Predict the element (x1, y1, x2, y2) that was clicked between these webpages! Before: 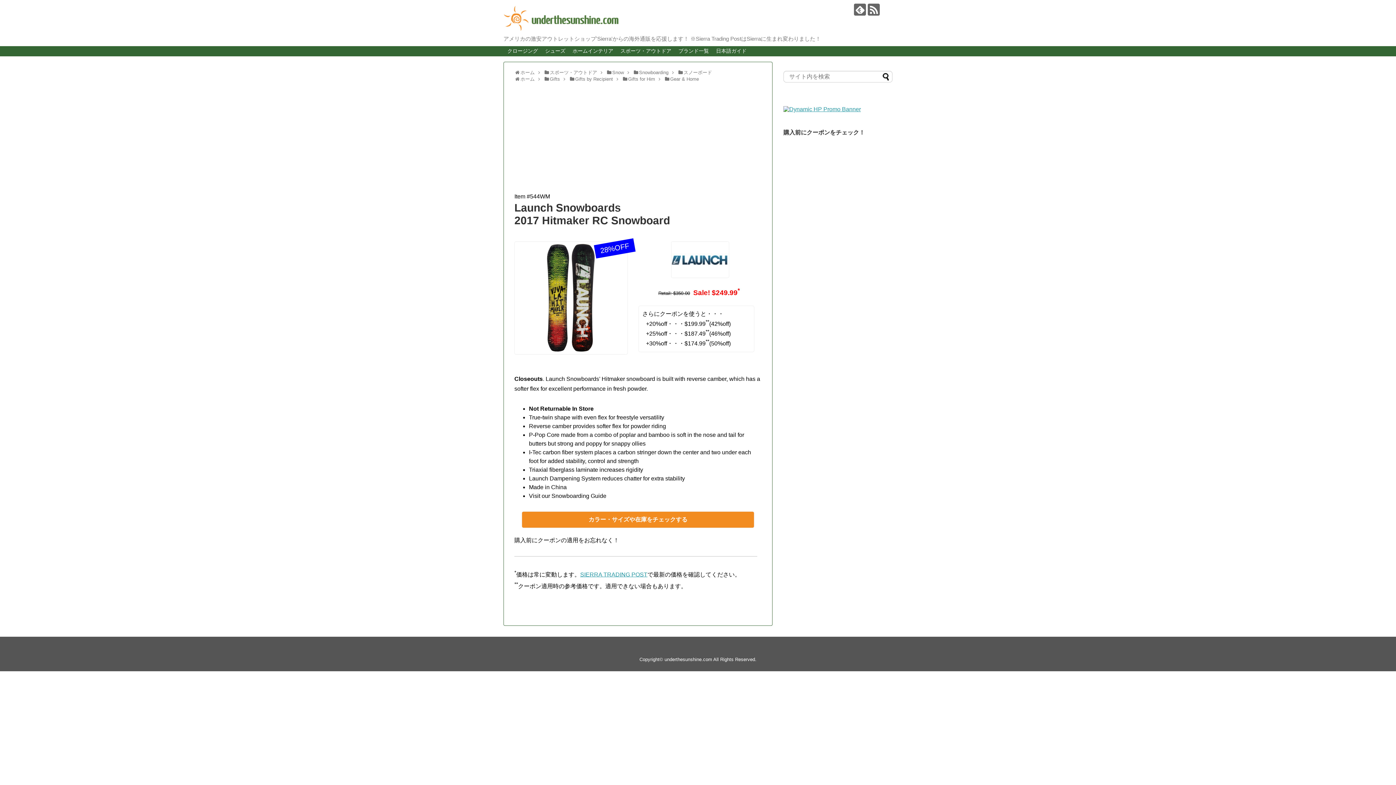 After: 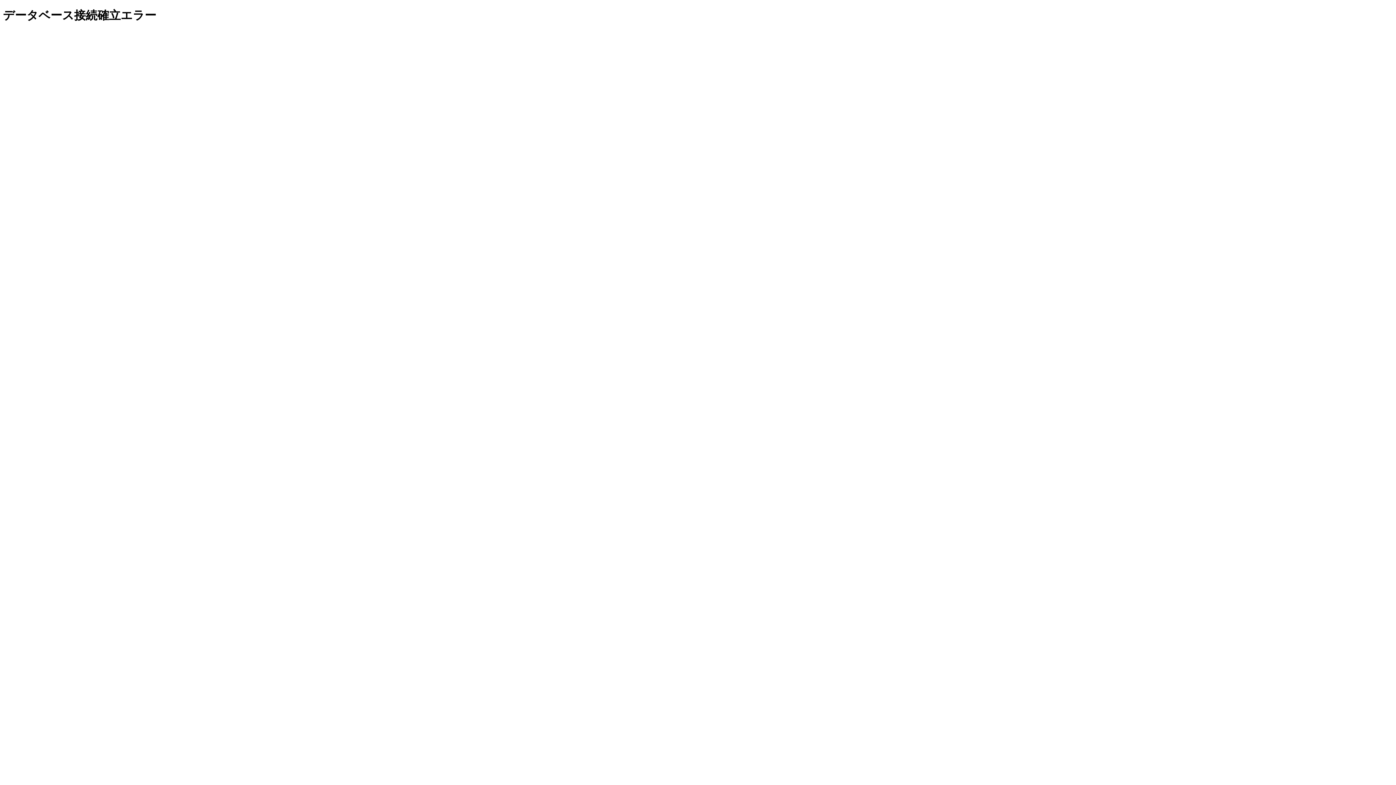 Action: bbox: (503, 5, 881, 31) label: Sierra アウトレットクーポン＆個人輸入ガイド underthesunshine.com ※Sierra Trading PostはSierraに生まれ変わりました！